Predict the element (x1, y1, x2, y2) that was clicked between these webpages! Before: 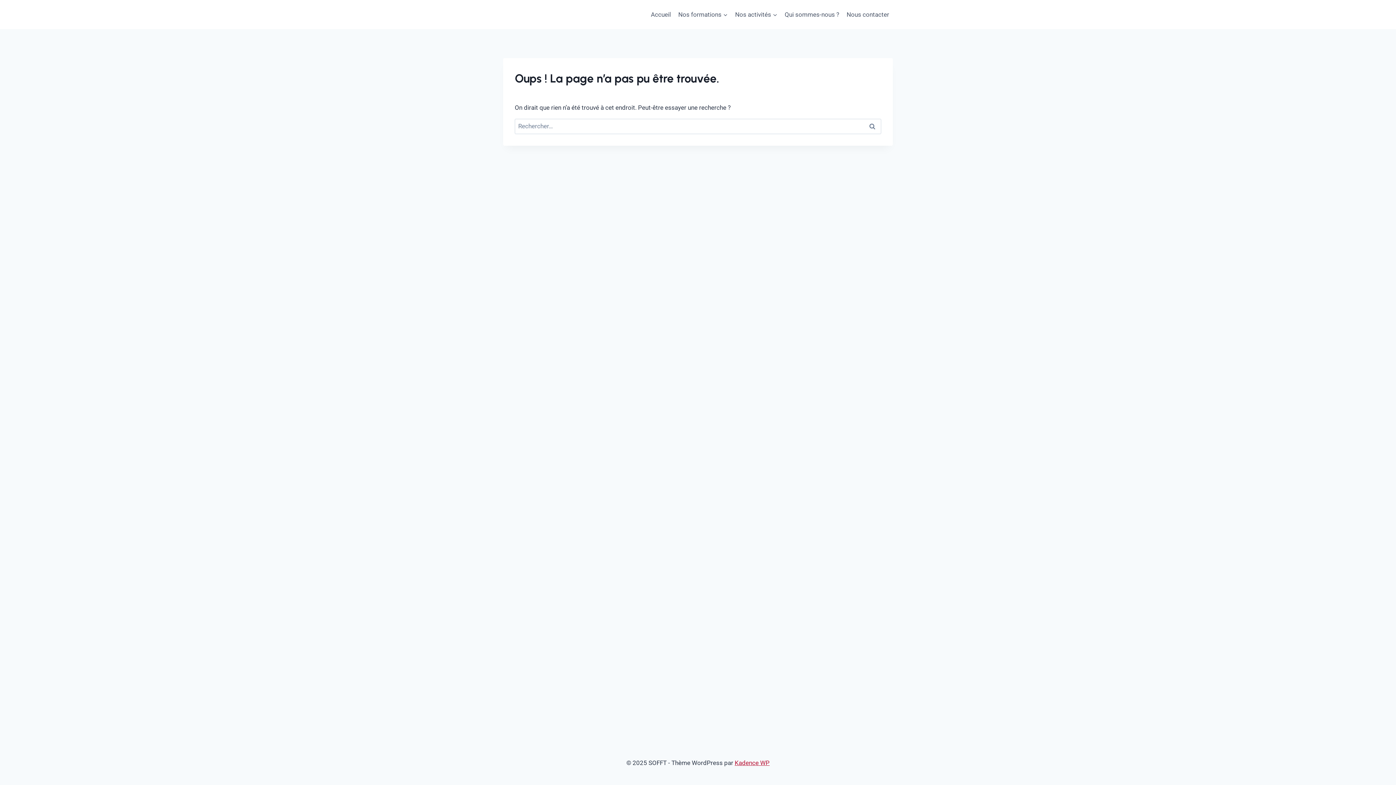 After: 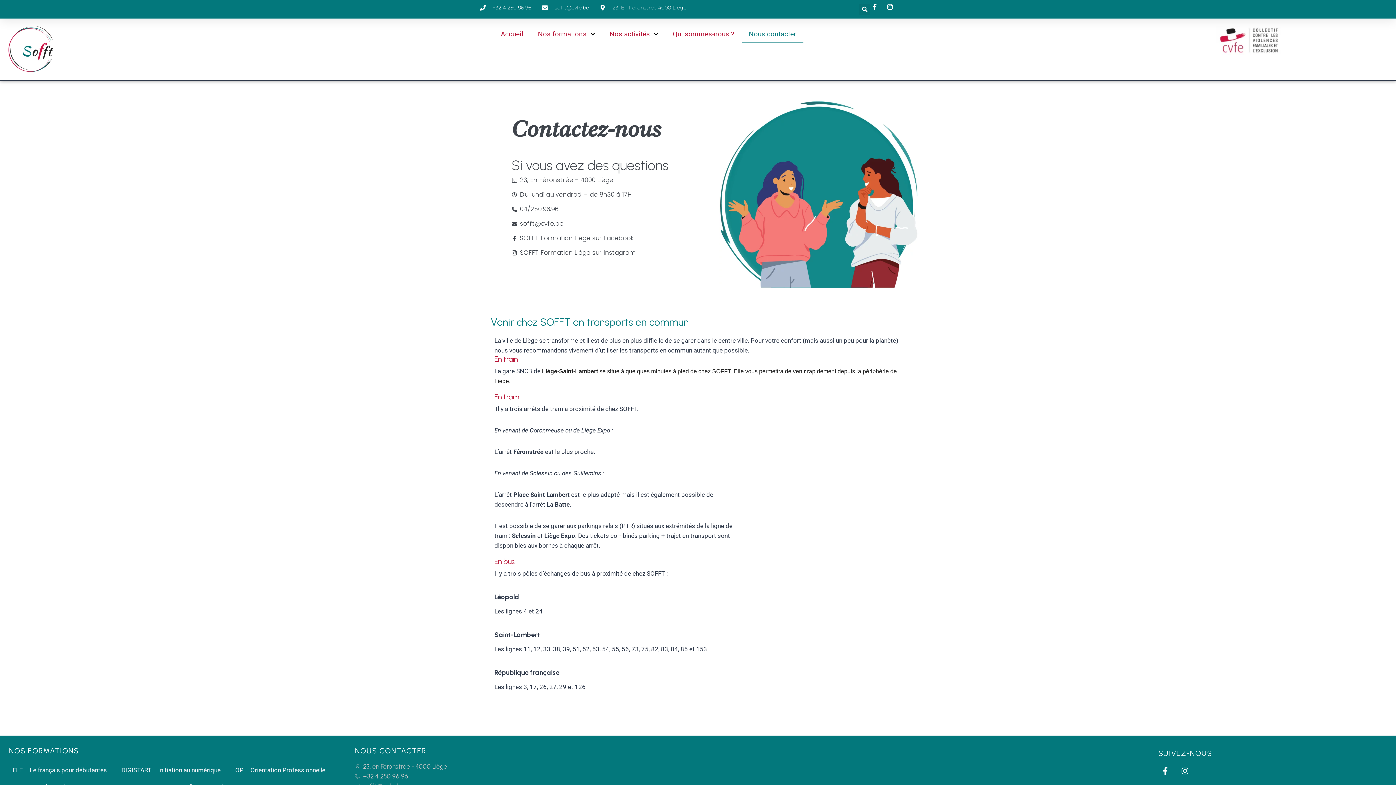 Action: bbox: (843, 5, 893, 23) label: Nous contacter